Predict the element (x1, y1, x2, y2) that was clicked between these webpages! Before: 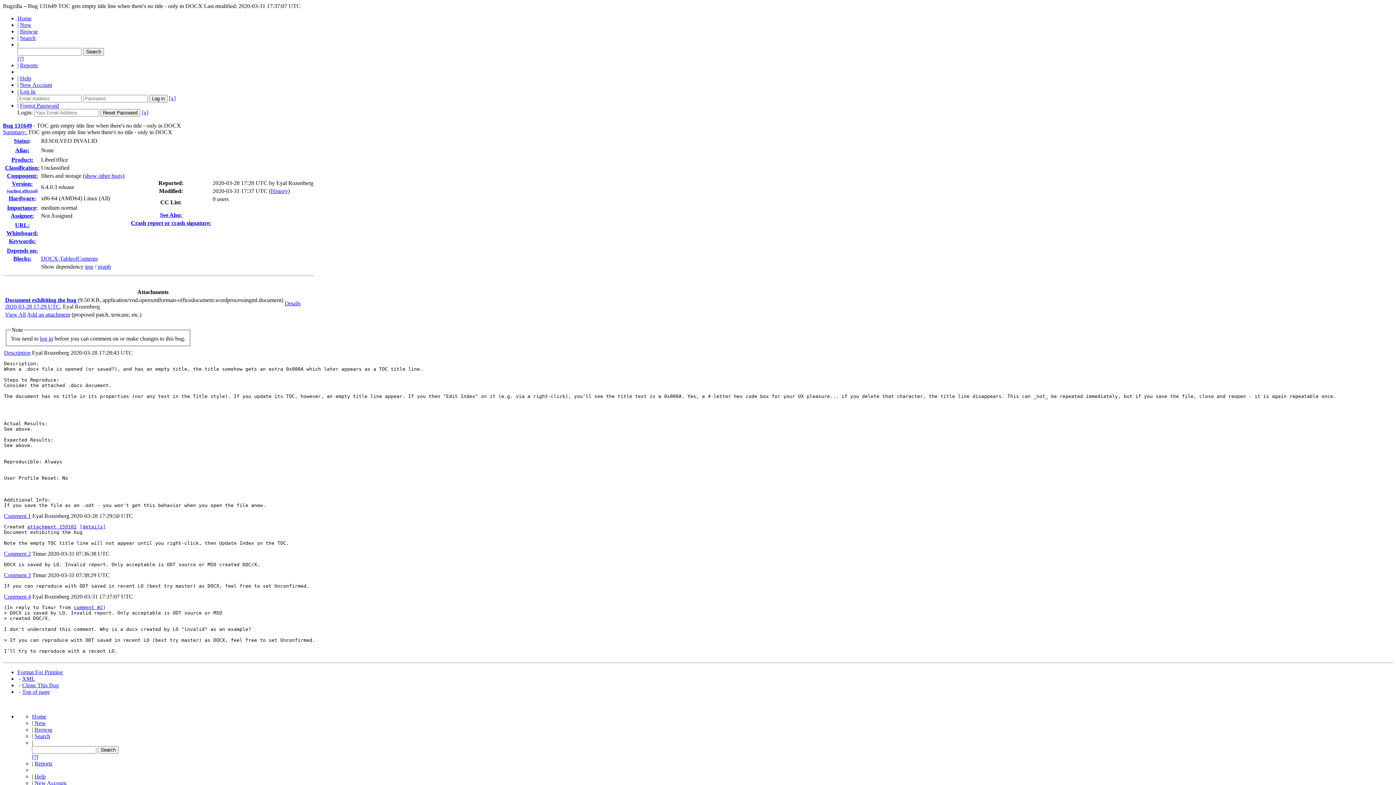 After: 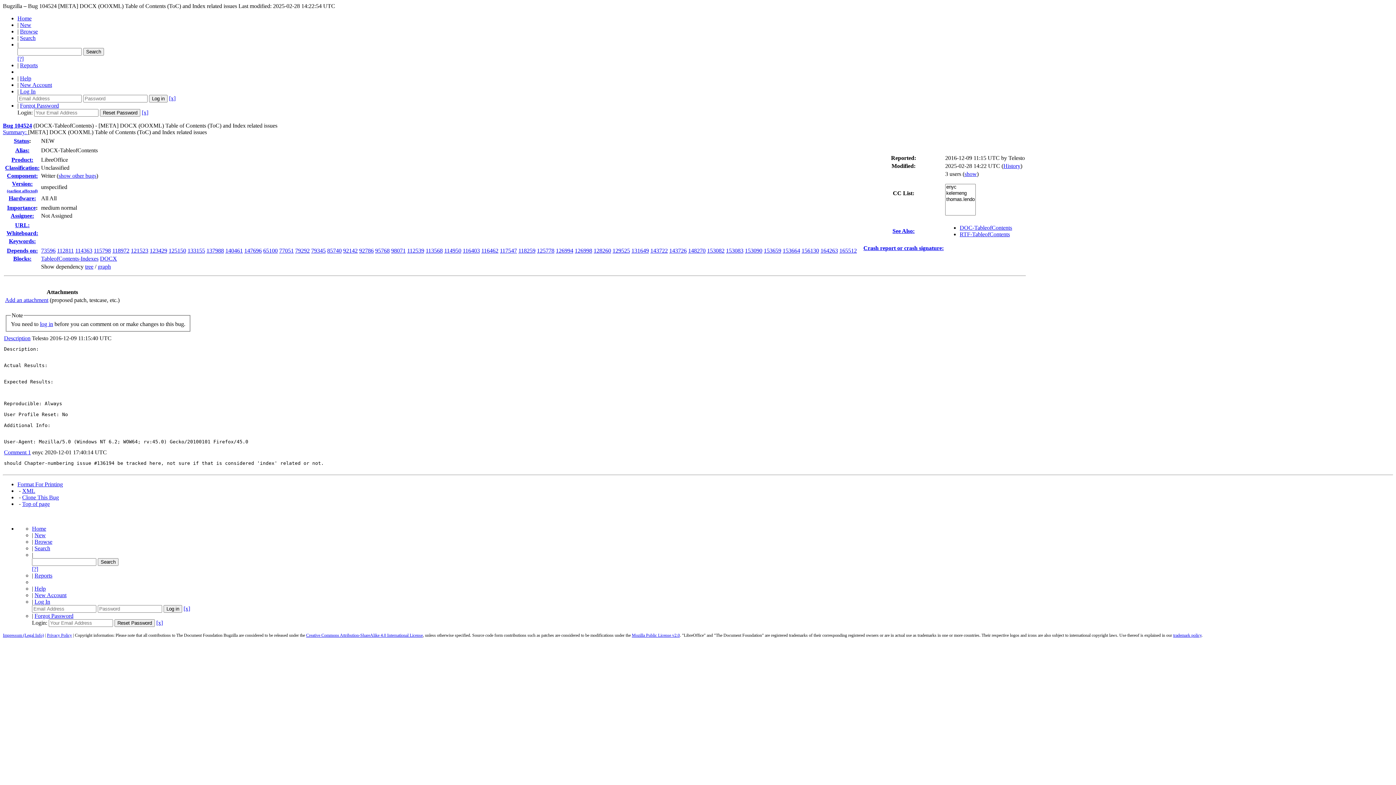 Action: bbox: (41, 255, 97, 261) label: DOCX-TableofContents